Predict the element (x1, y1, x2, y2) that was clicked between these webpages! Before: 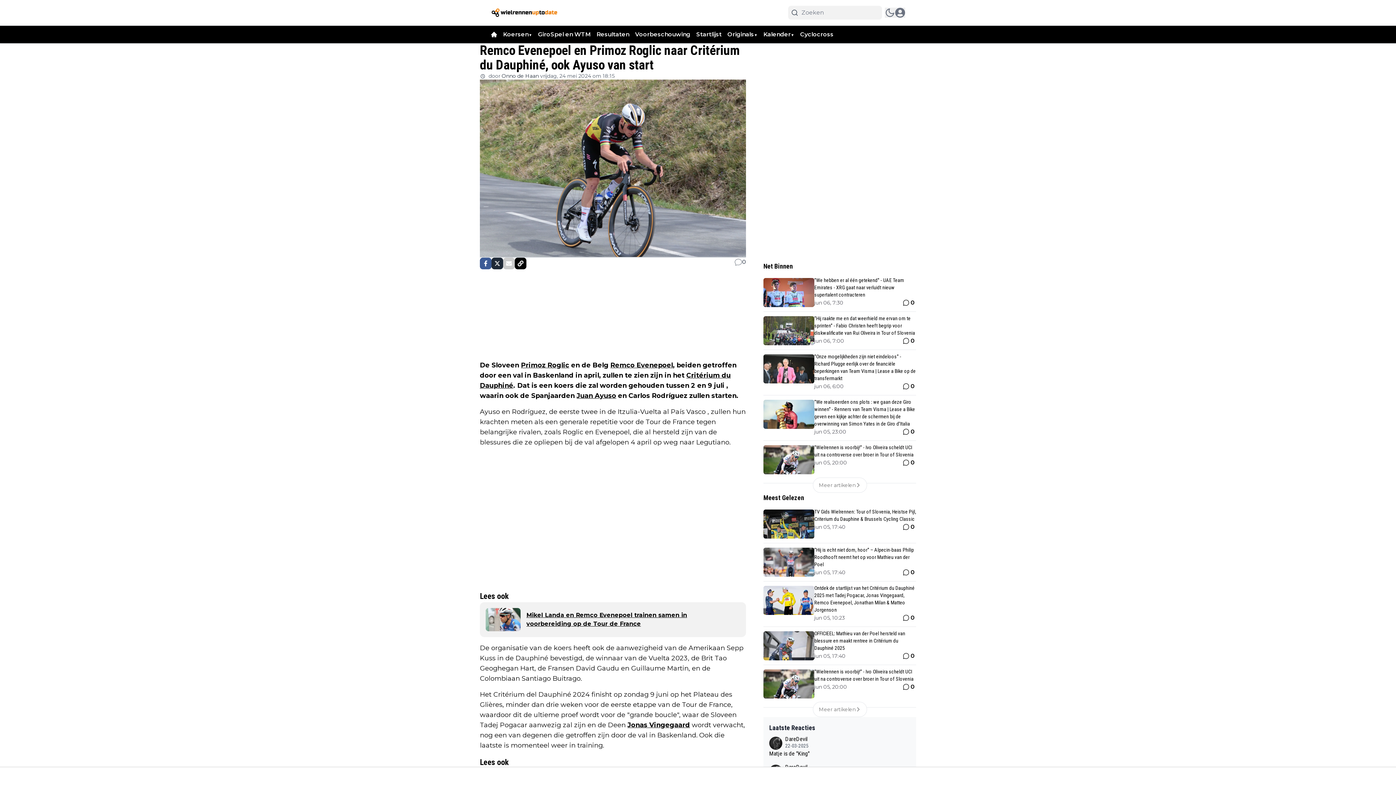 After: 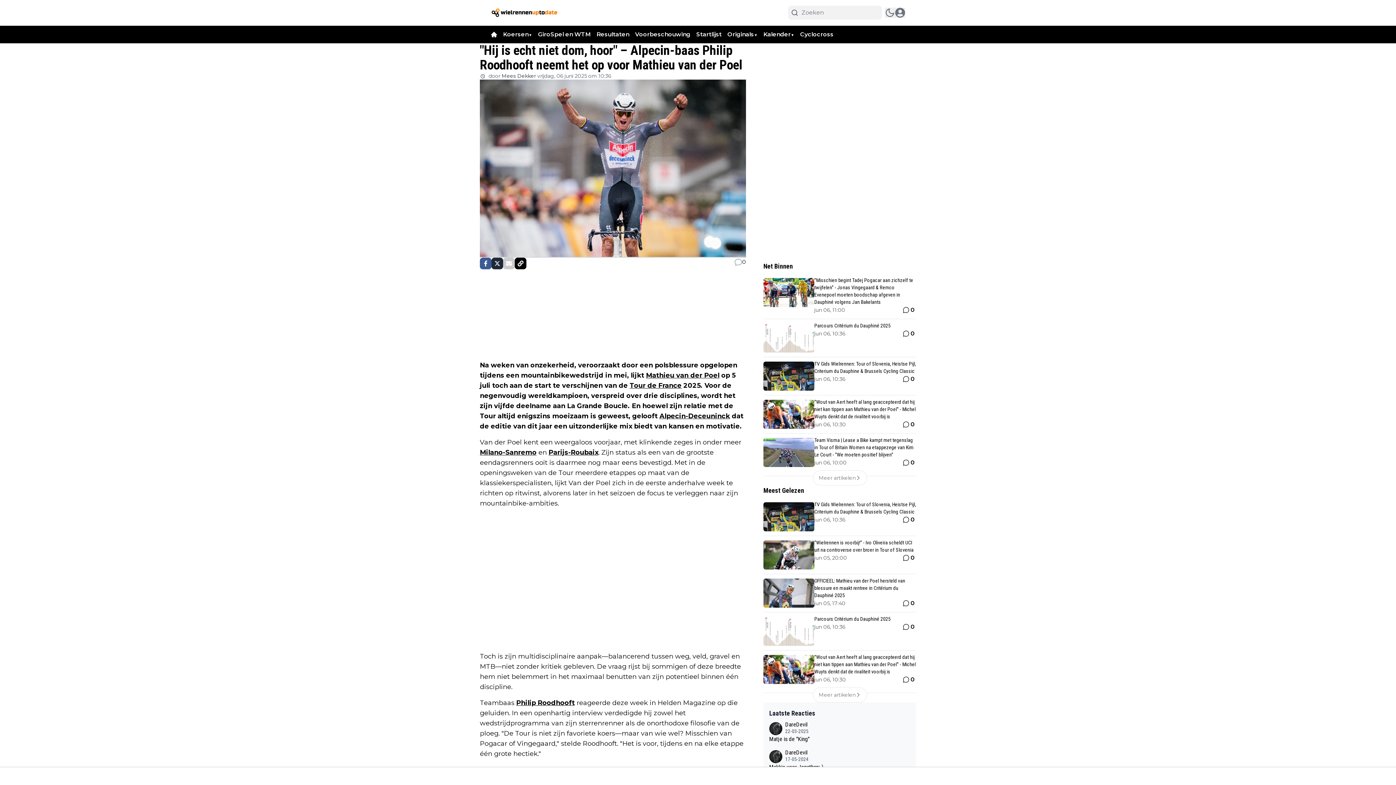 Action: label: "Hij is echt niet dom, hoor" – Alpecin-baas Philip Roodhooft neemt het op voor Mathieu van der Poel bbox: (814, 548, 916, 568)